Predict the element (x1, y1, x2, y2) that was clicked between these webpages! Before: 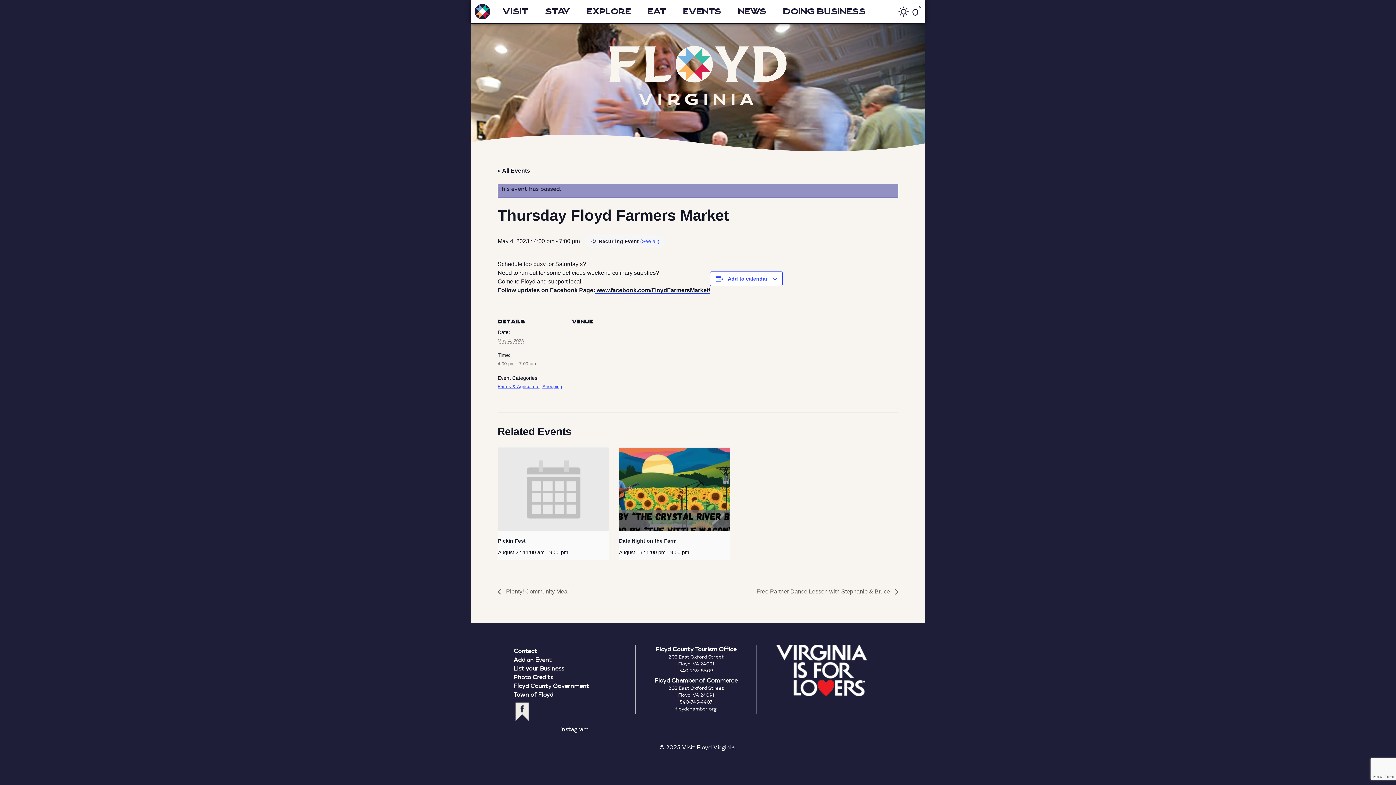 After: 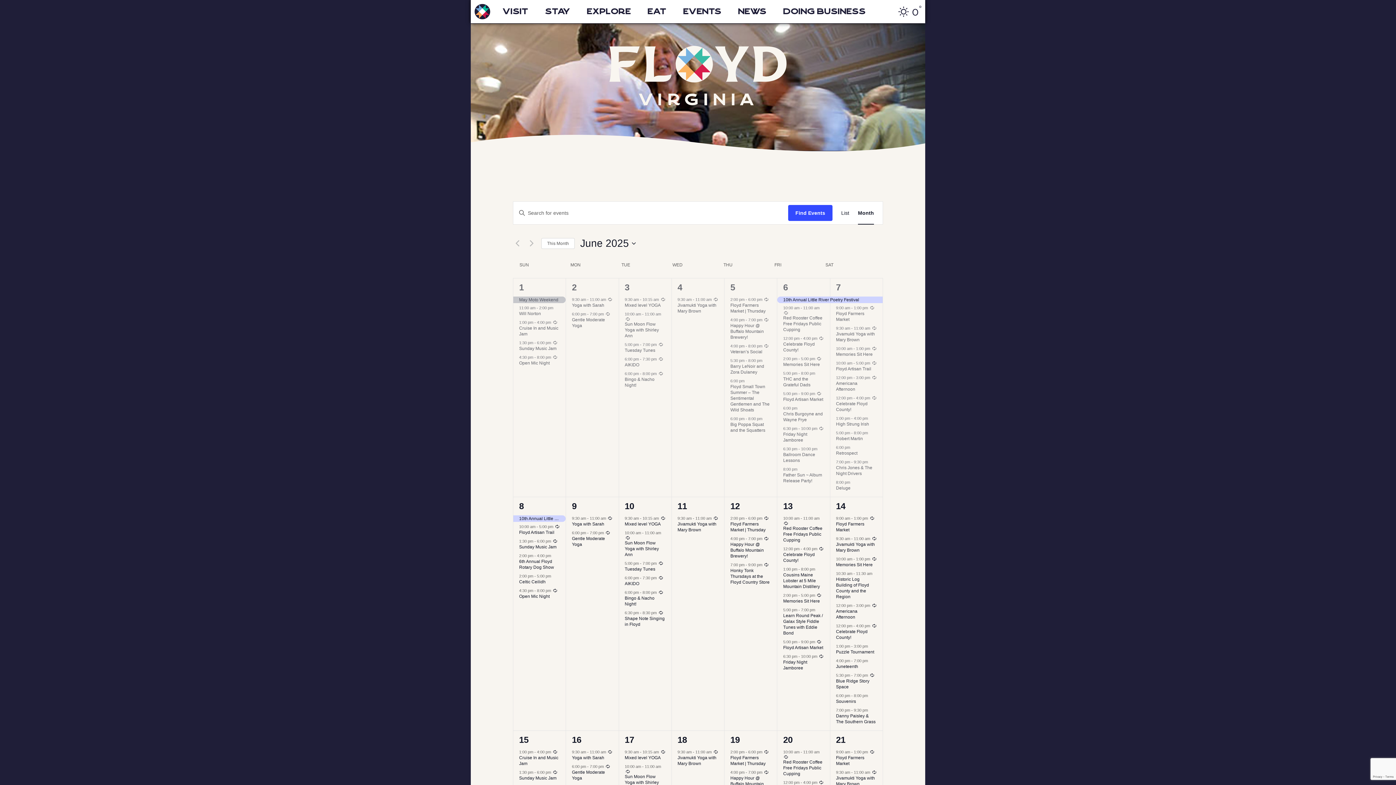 Action: bbox: (674, 0, 729, 23) label: Events